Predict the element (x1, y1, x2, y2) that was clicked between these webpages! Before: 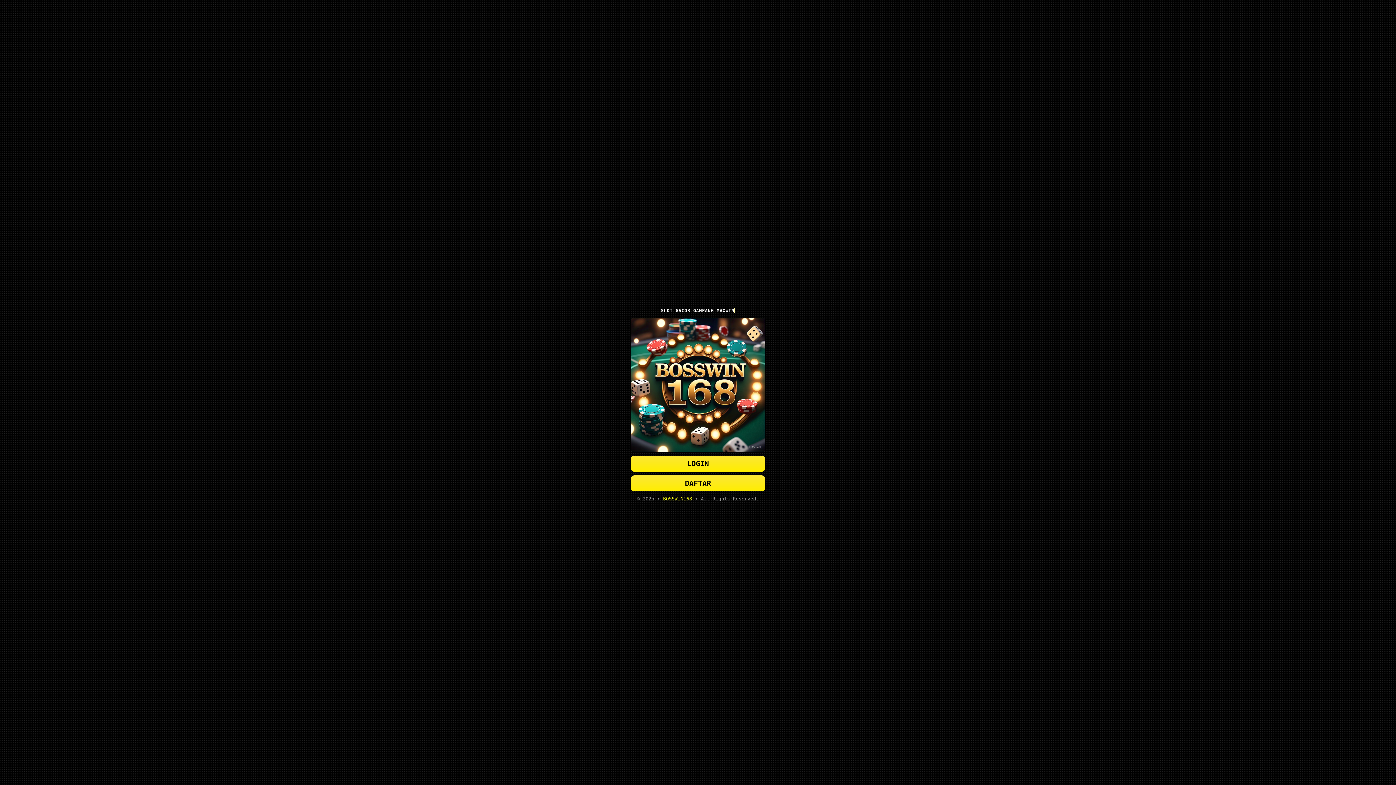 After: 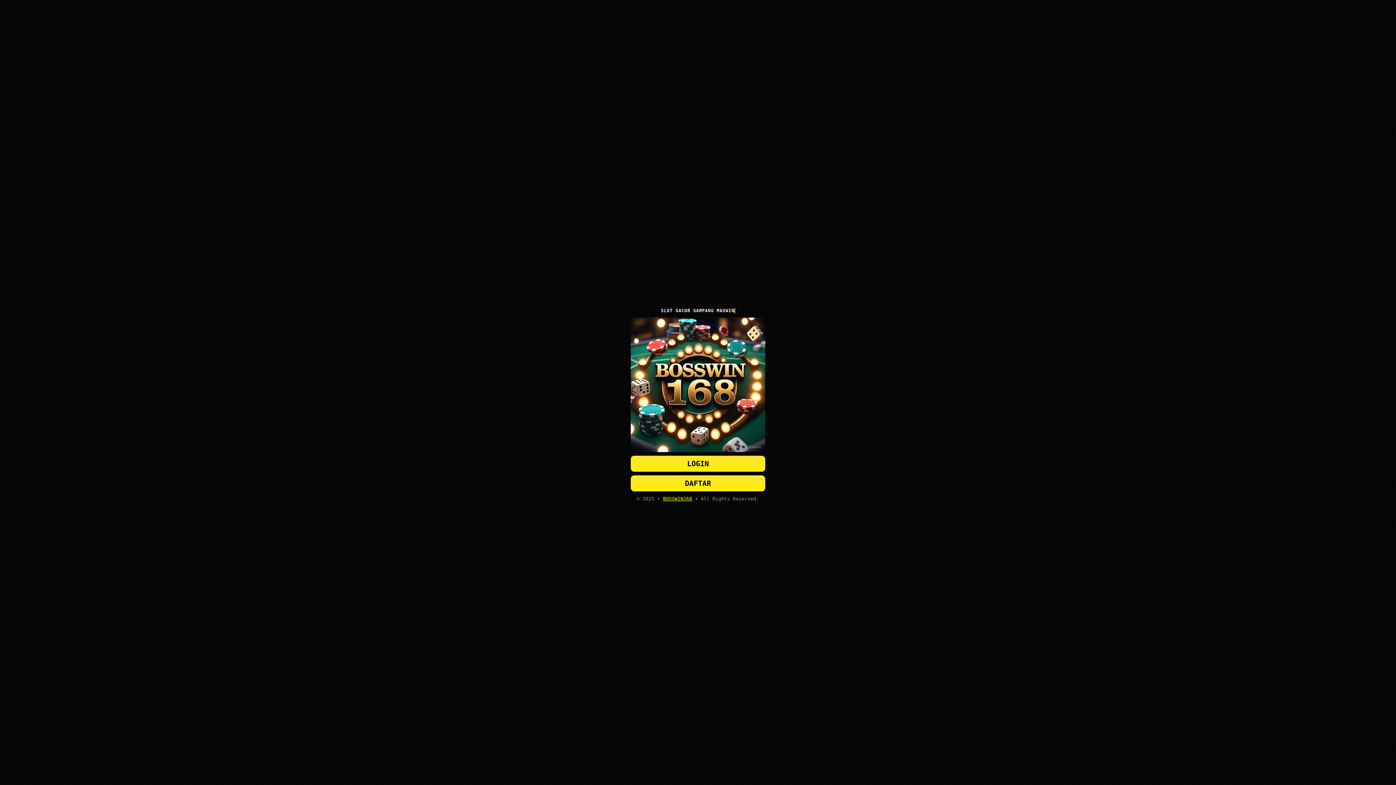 Action: bbox: (630, 456, 765, 472) label: LOGIN